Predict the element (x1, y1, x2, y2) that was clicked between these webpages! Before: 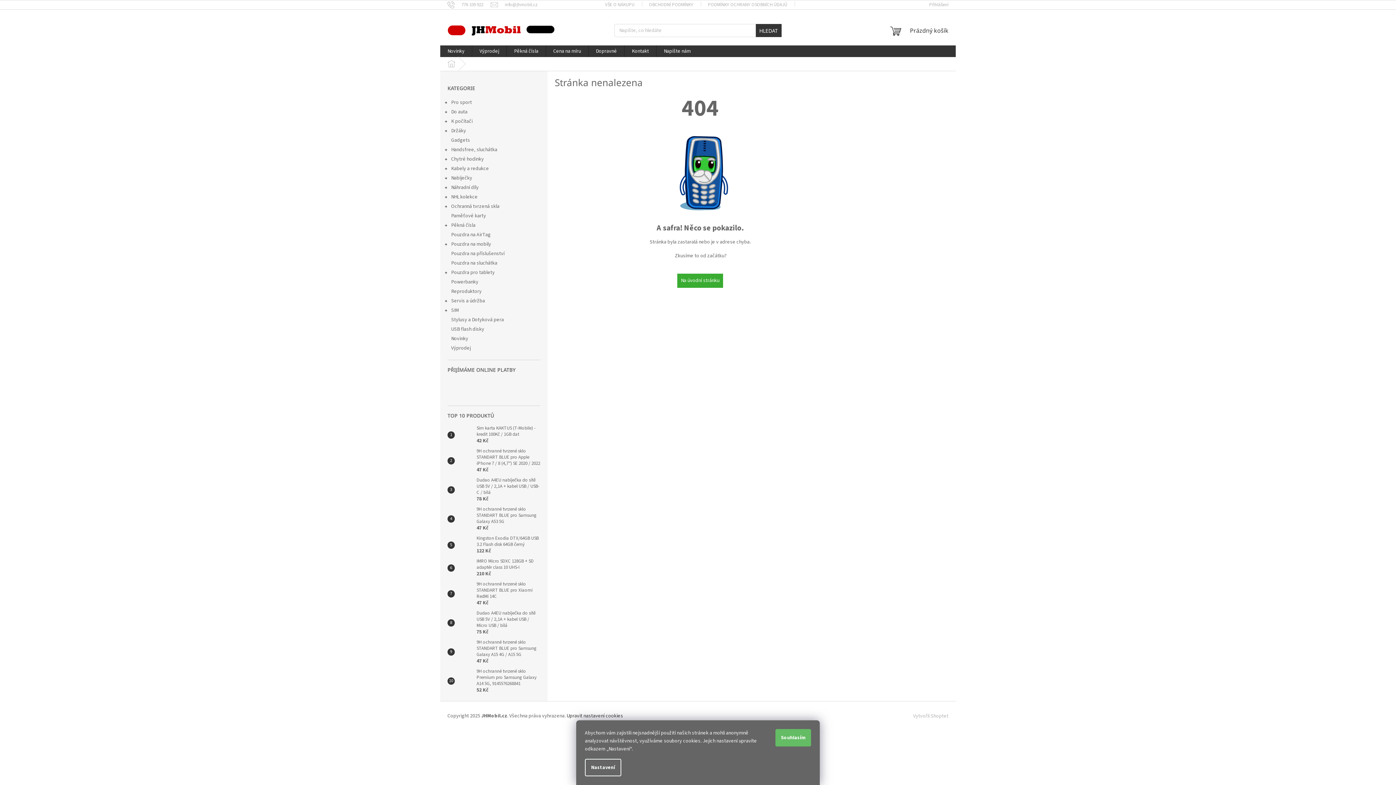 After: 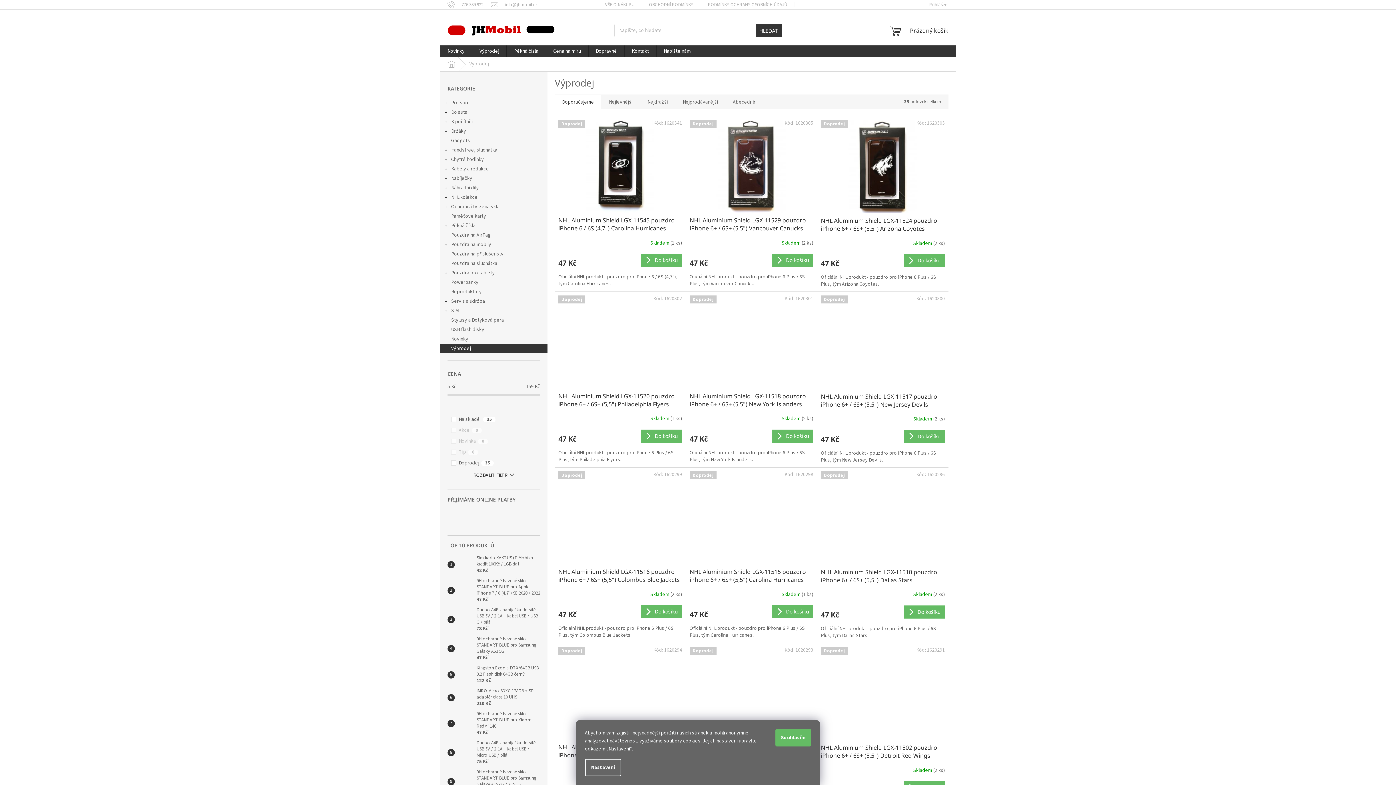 Action: bbox: (472, 45, 506, 57) label: Výprodej